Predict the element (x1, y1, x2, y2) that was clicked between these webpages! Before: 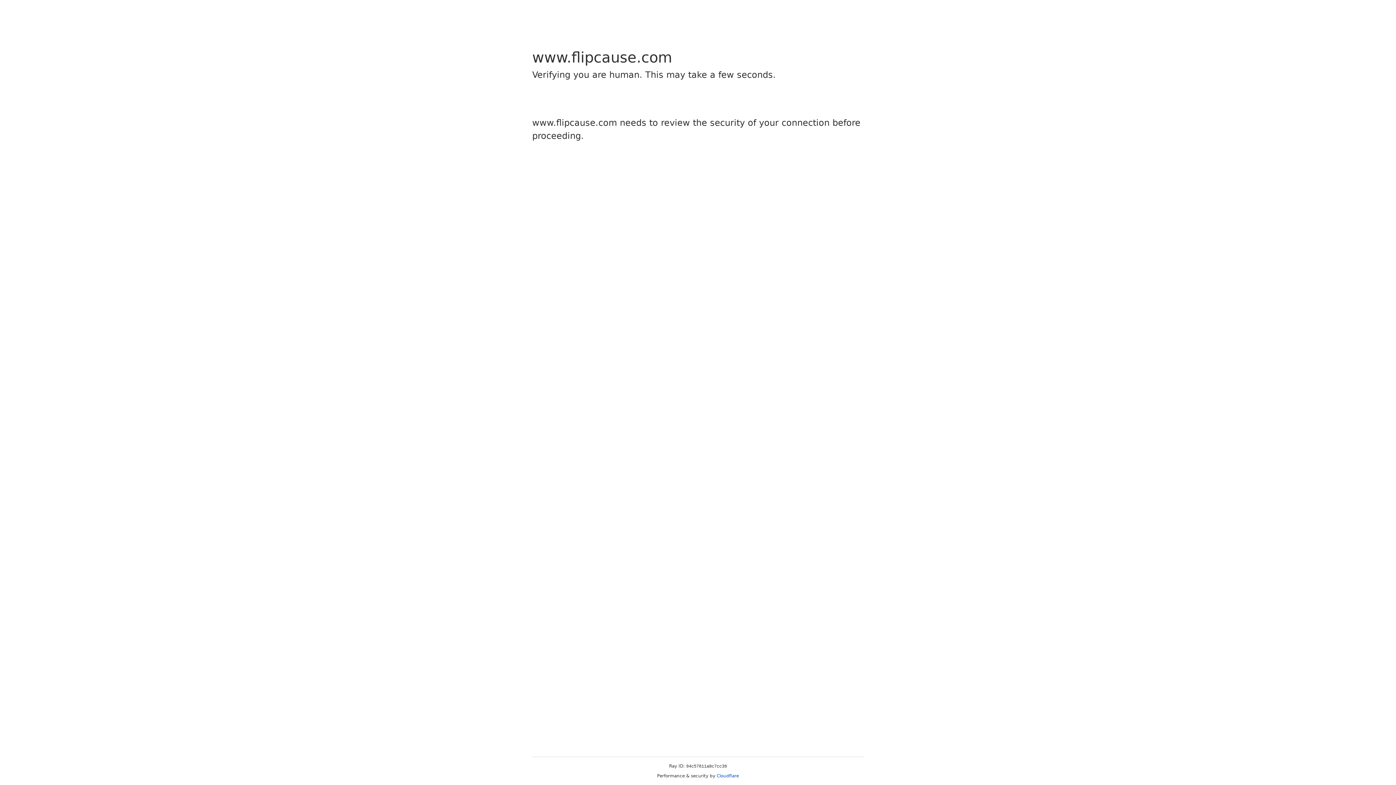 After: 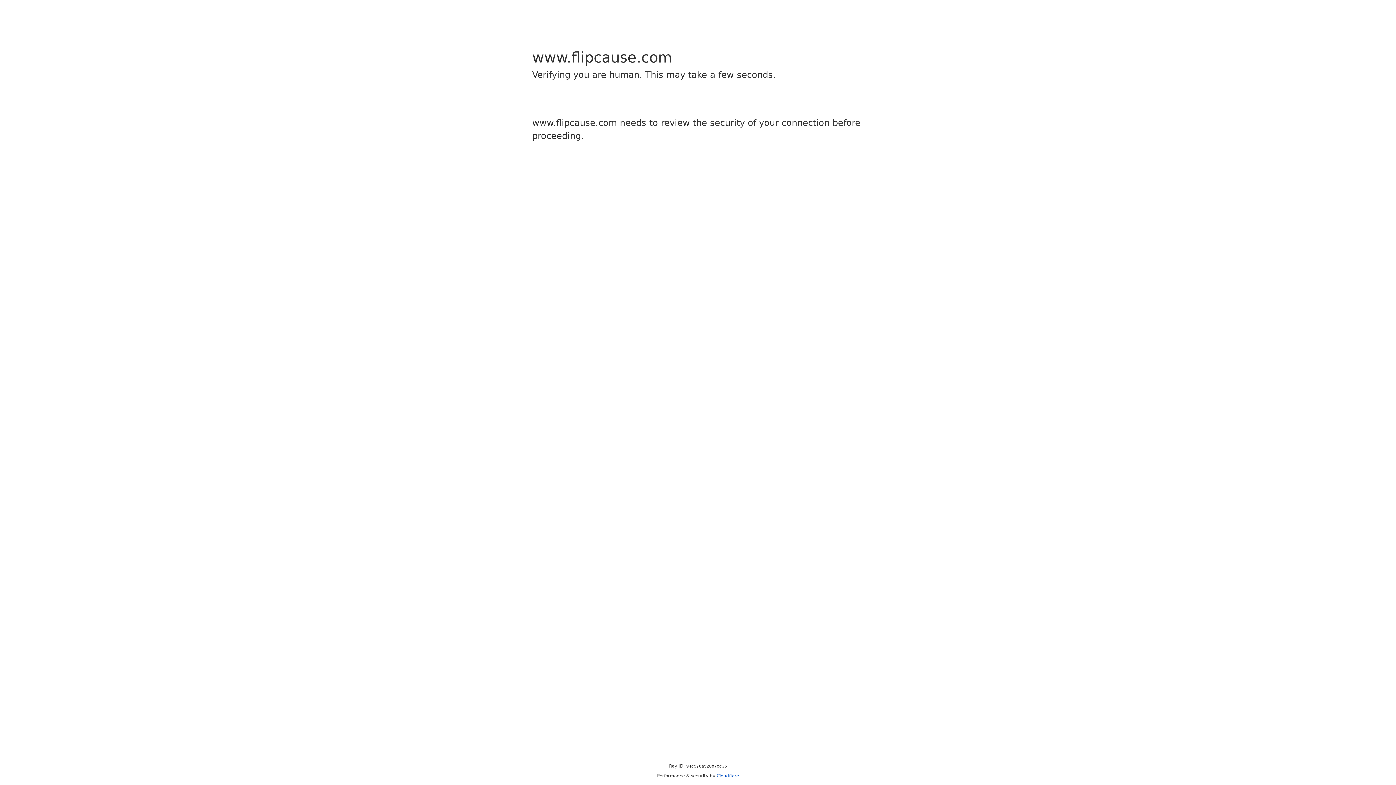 Action: label: Cloudflare bbox: (716, 773, 739, 778)